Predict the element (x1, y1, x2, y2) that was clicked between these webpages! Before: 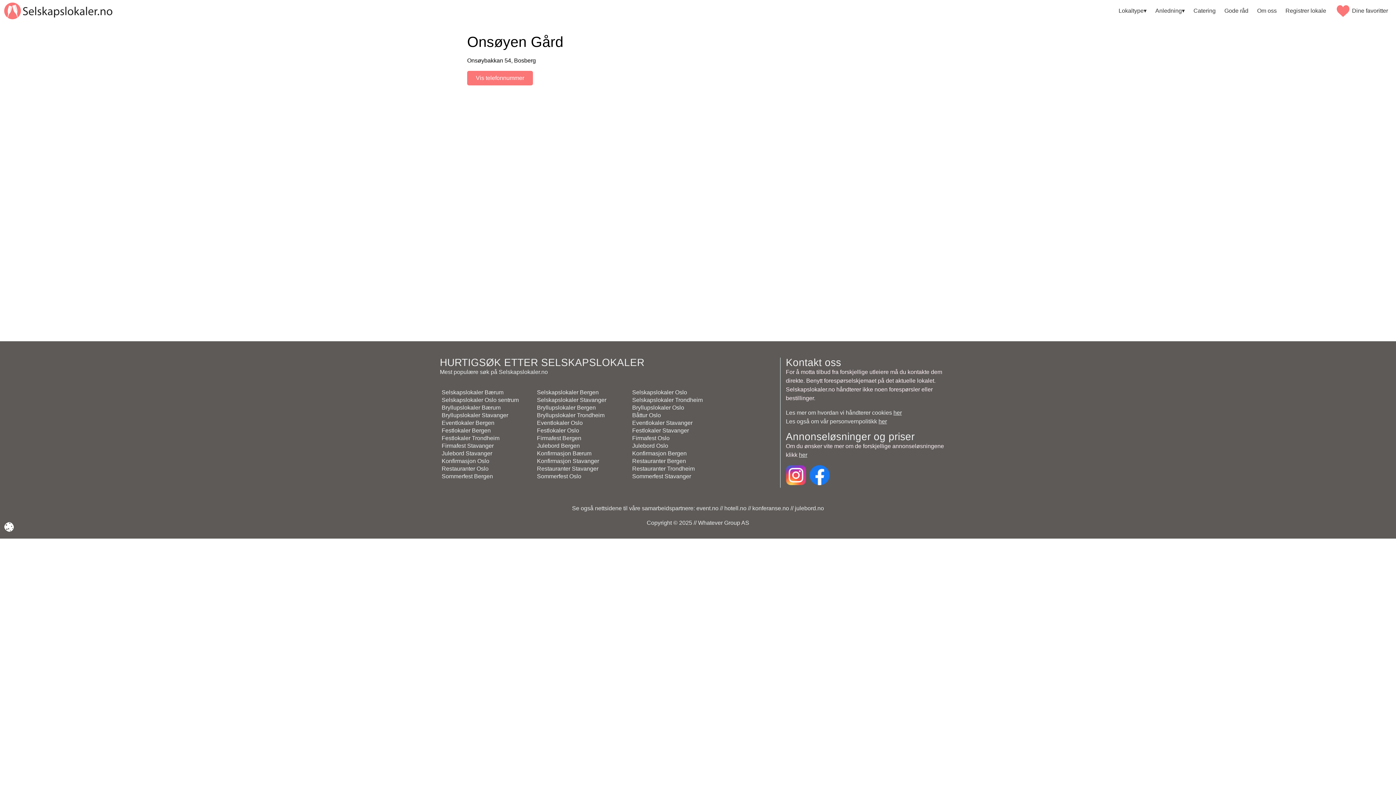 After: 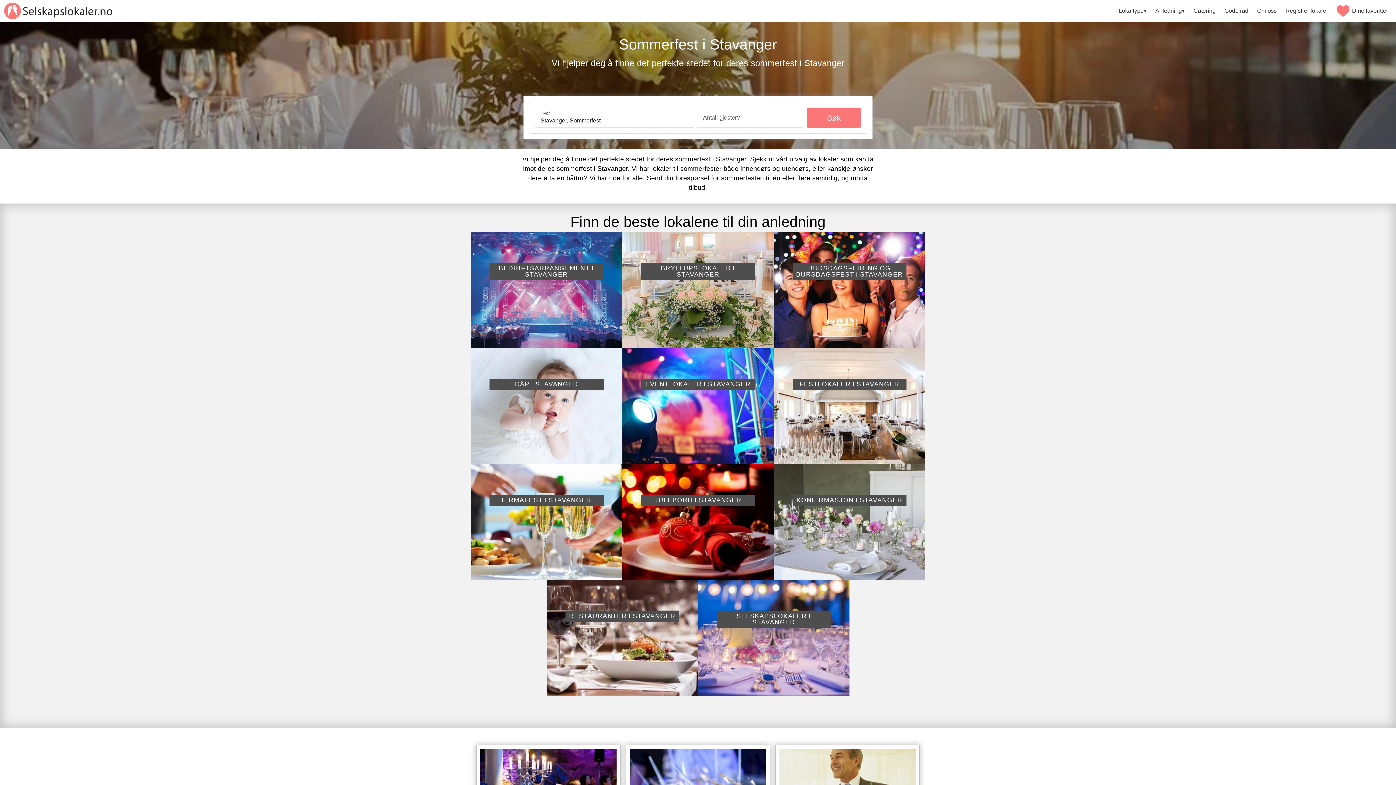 Action: label: Sommerfest Stavanger bbox: (632, 473, 691, 479)